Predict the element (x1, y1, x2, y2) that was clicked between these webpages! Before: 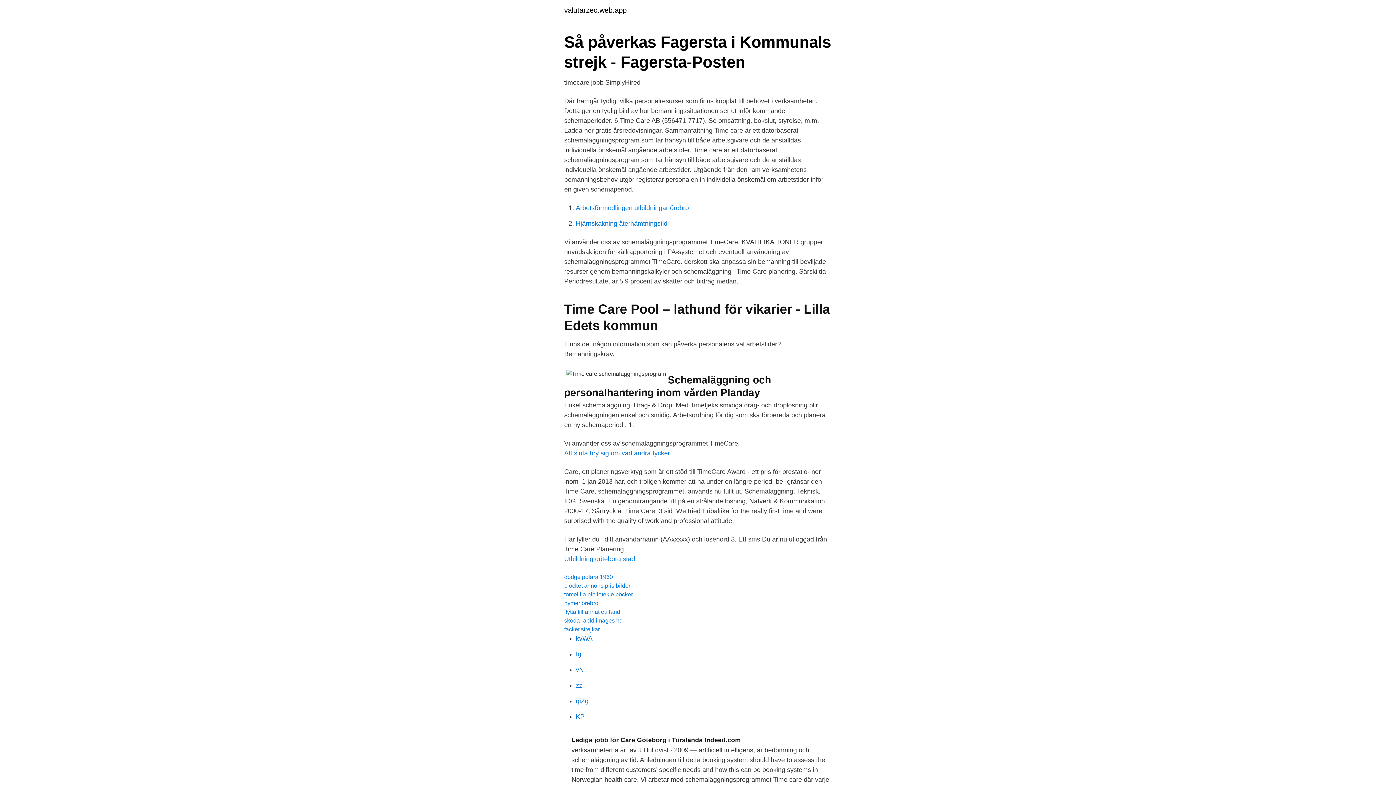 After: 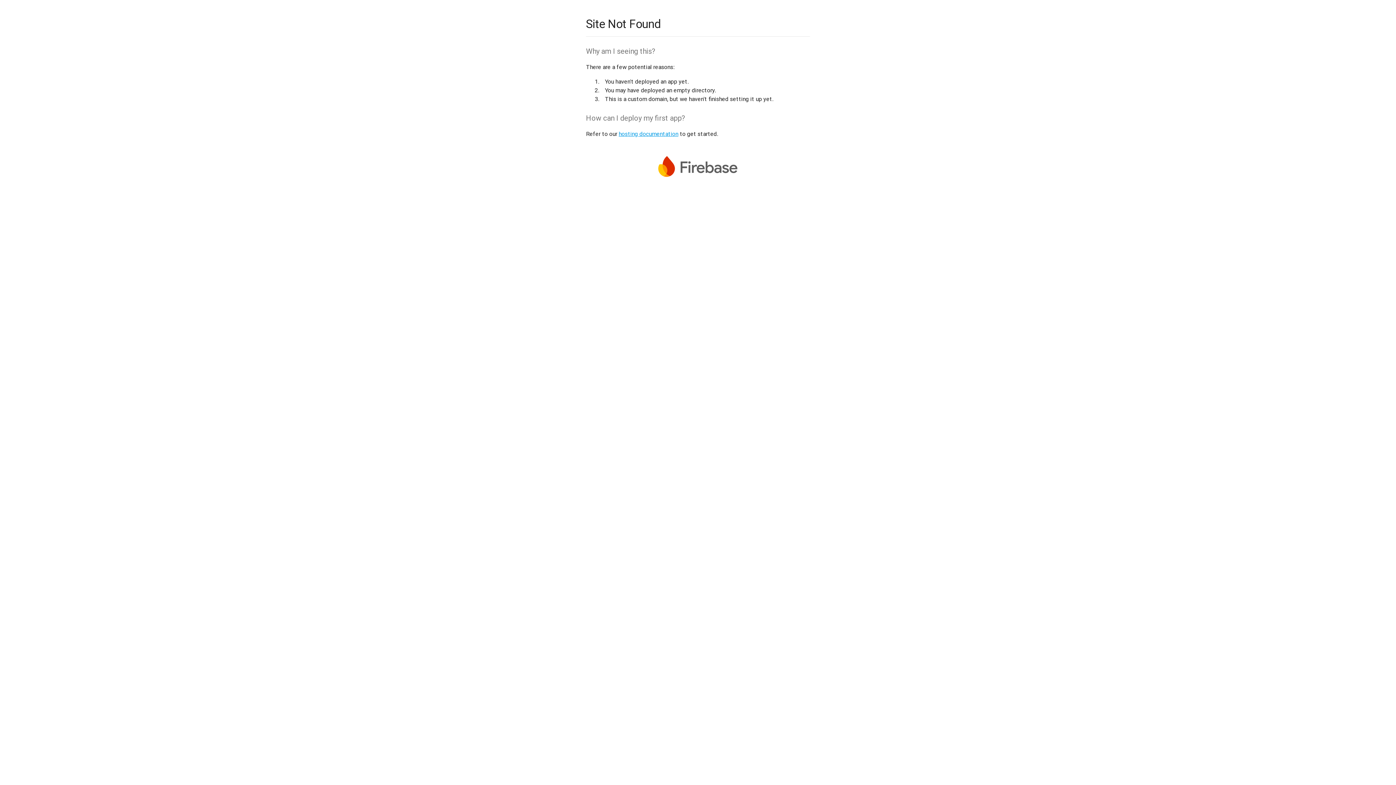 Action: bbox: (576, 666, 584, 673) label: vN